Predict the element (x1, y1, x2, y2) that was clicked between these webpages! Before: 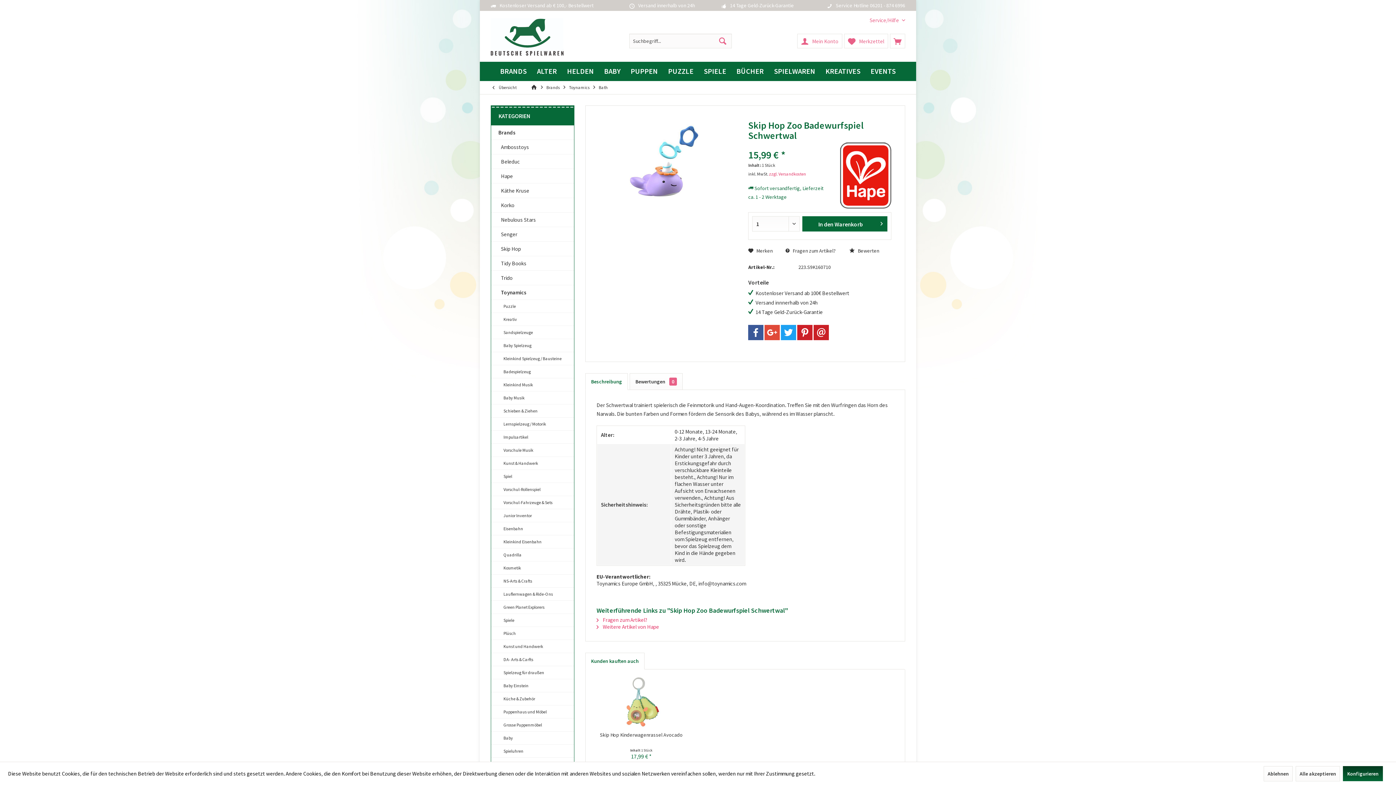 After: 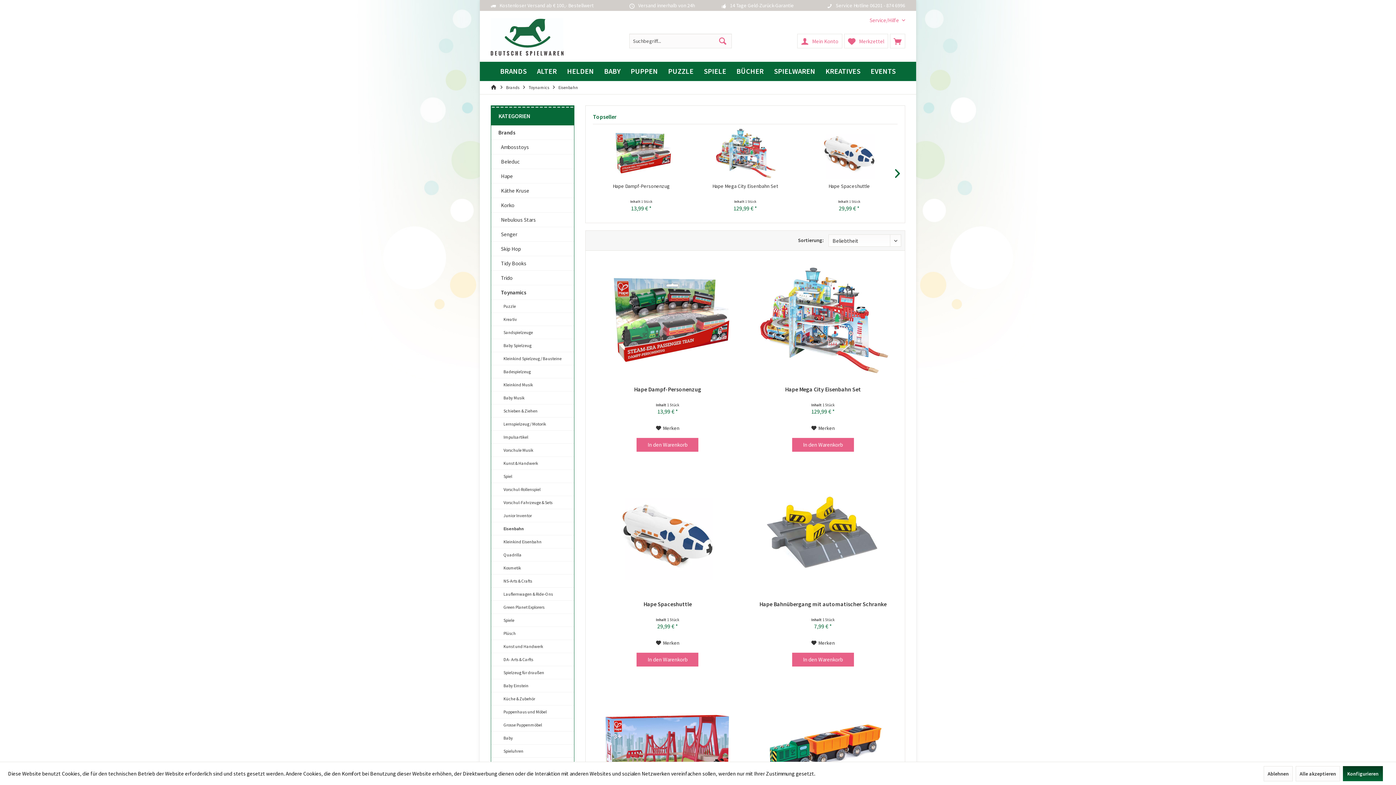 Action: label: Eisenbahn bbox: (491, 522, 574, 535)